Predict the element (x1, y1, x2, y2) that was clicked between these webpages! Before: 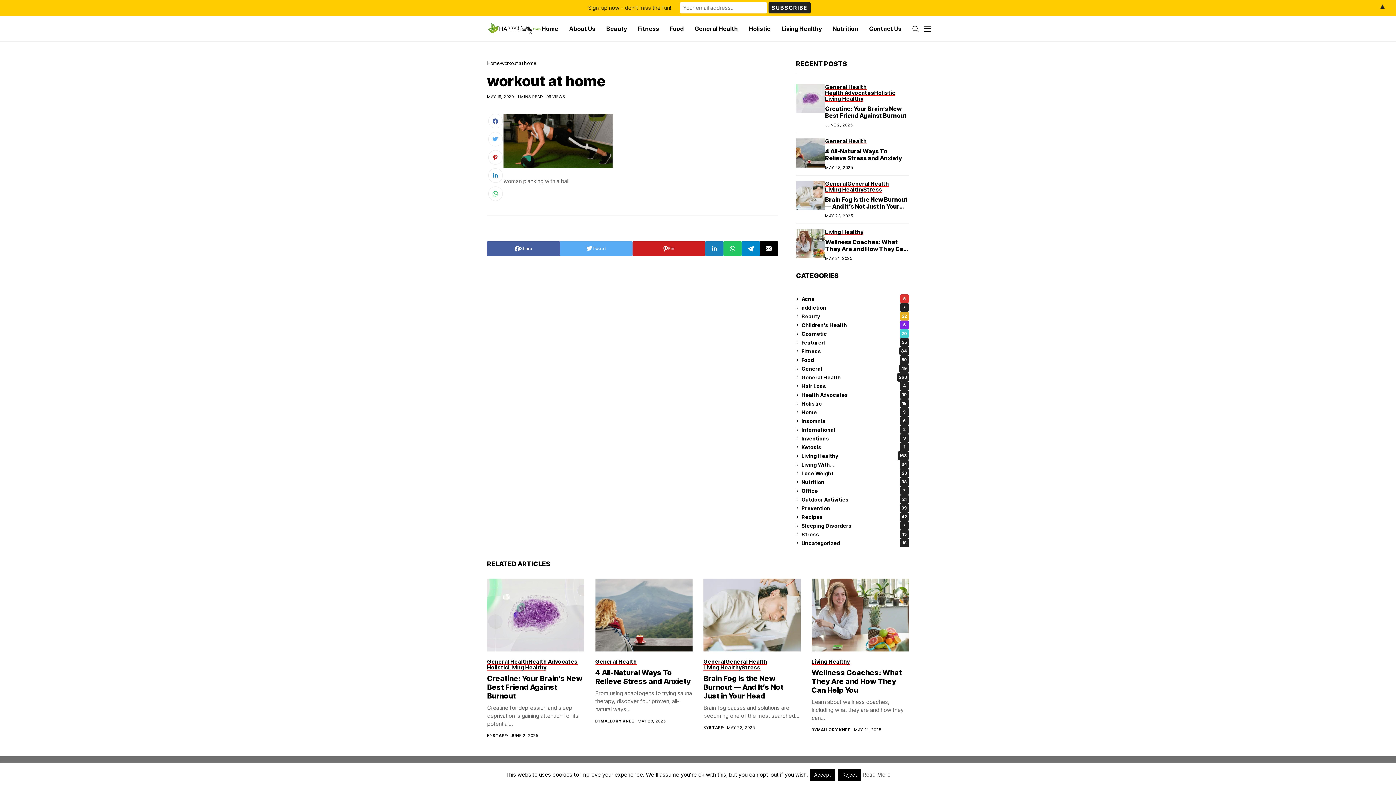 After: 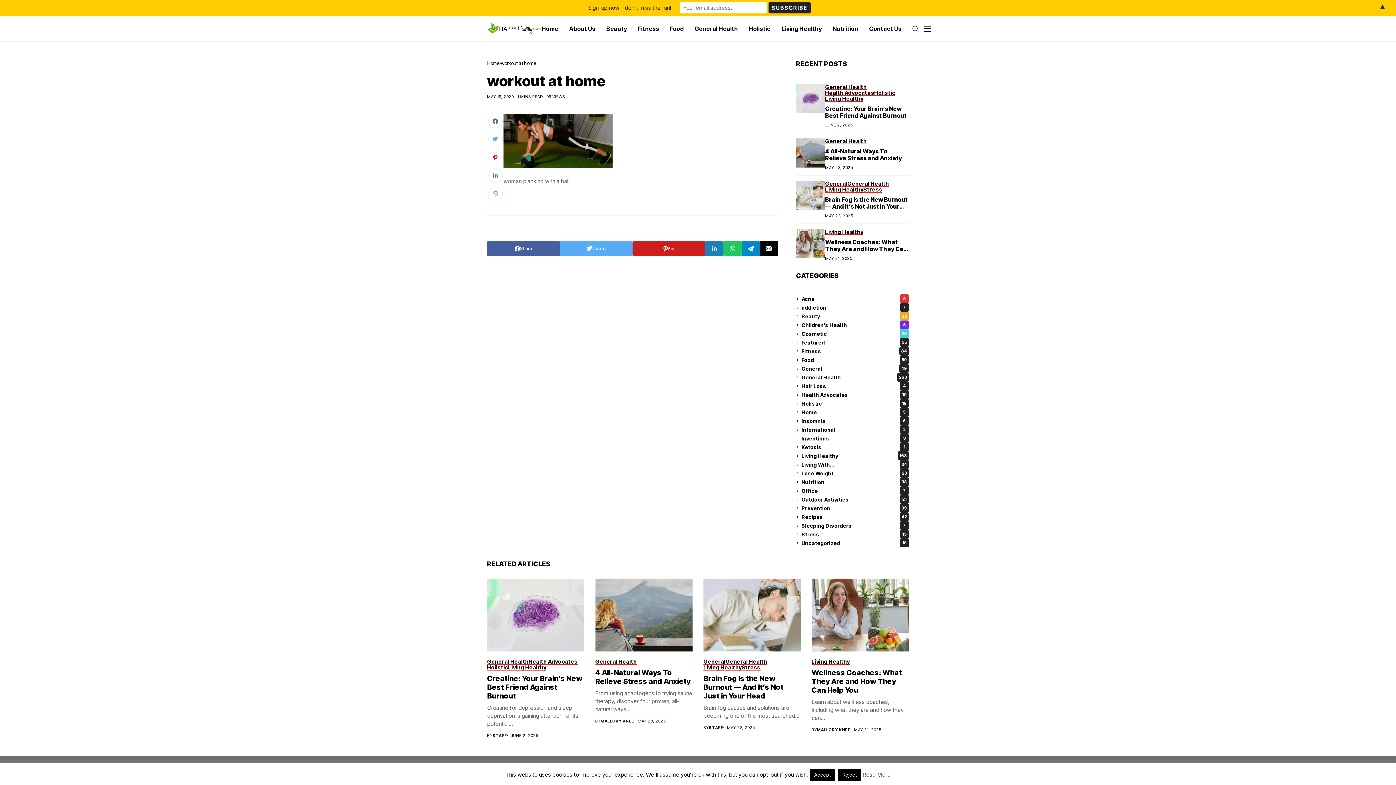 Action: bbox: (488, 132, 502, 146)